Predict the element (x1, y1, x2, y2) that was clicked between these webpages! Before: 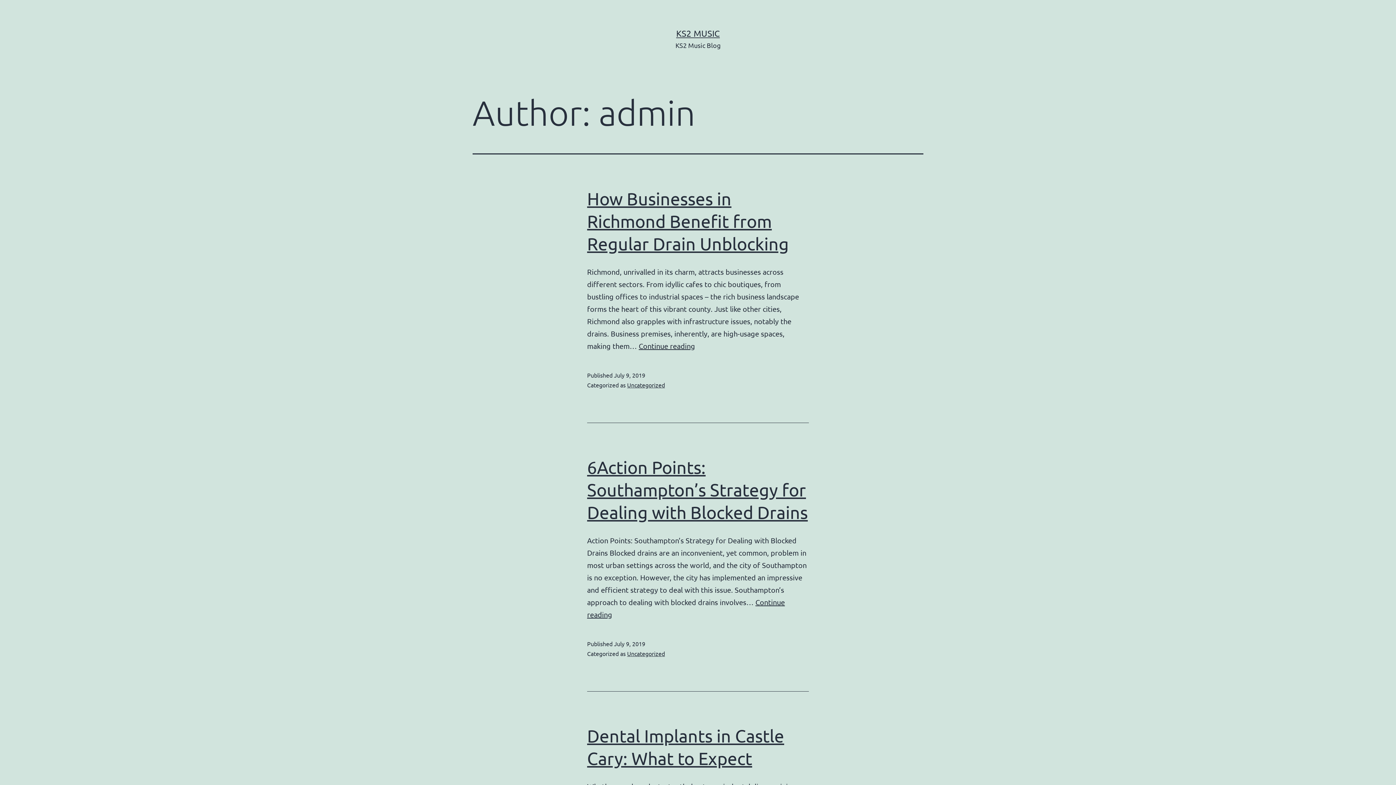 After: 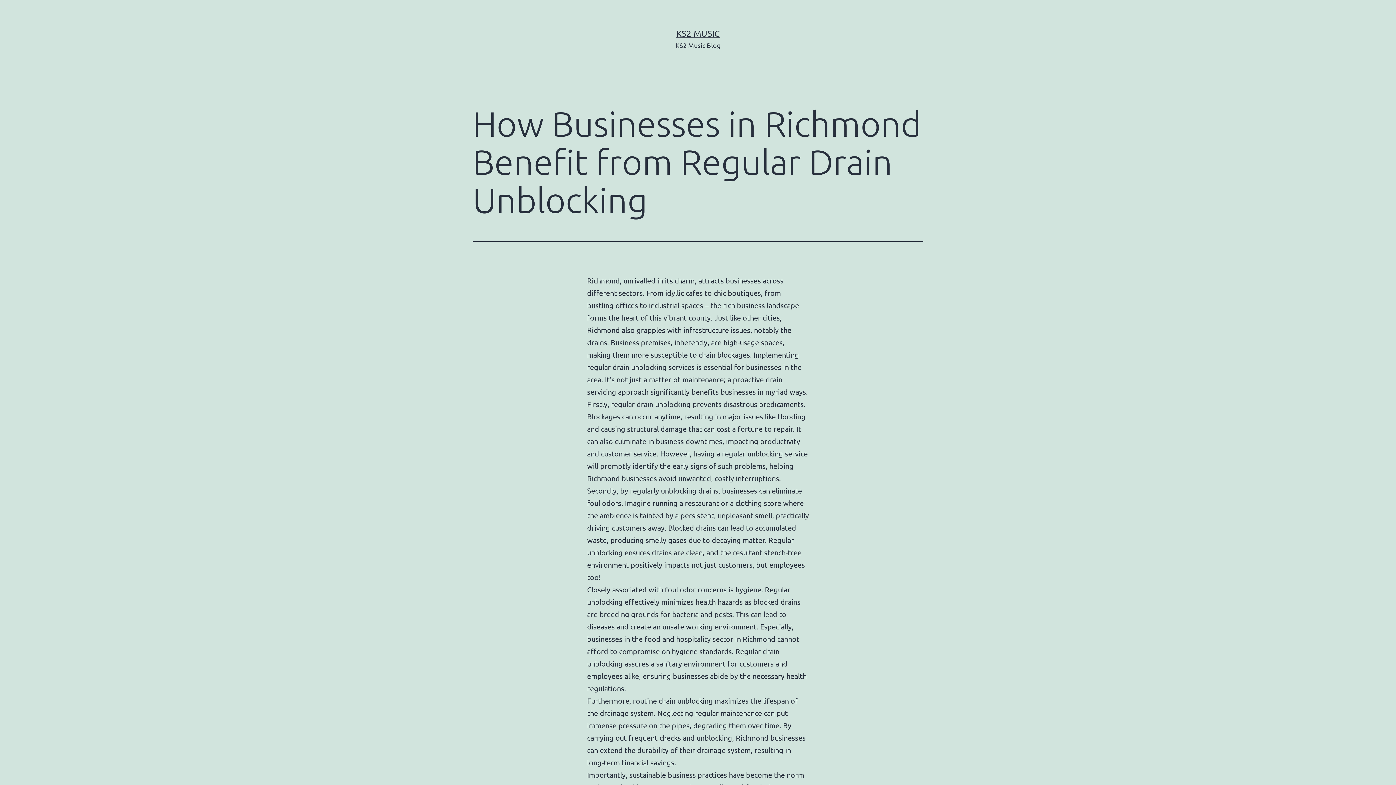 Action: label: How Businesses in Richmond Benefit from Regular Drain Unblocking bbox: (587, 188, 789, 253)